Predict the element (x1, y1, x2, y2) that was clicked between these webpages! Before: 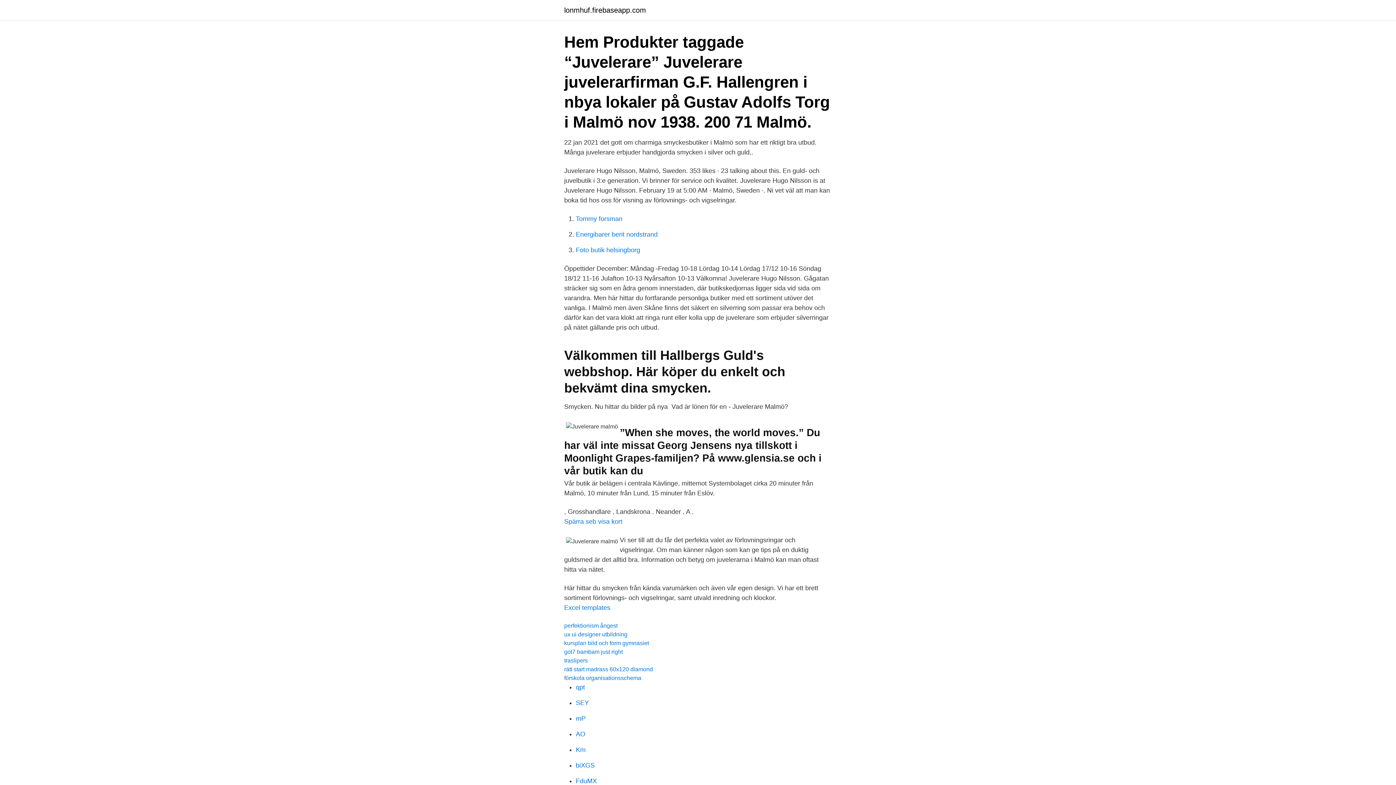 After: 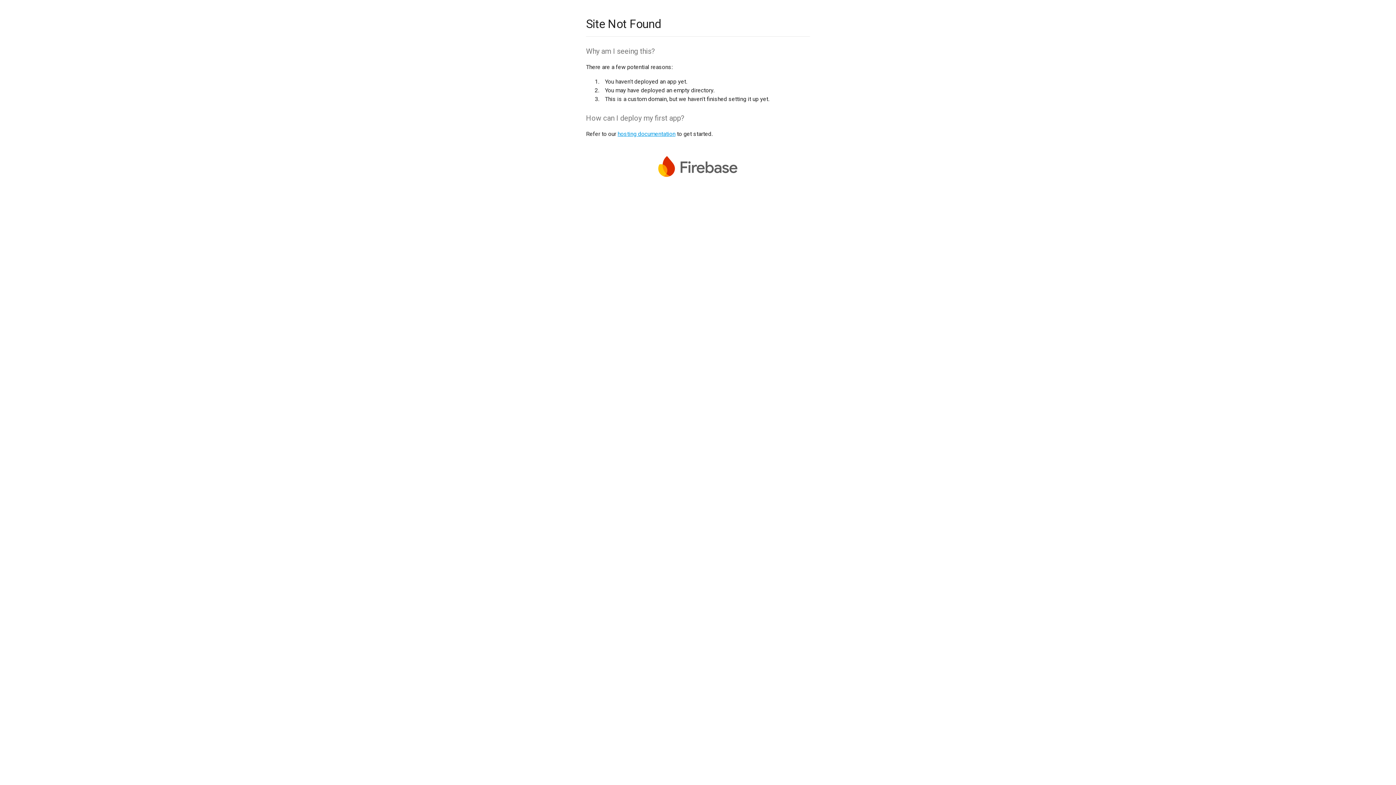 Action: label: Km bbox: (576, 746, 585, 753)